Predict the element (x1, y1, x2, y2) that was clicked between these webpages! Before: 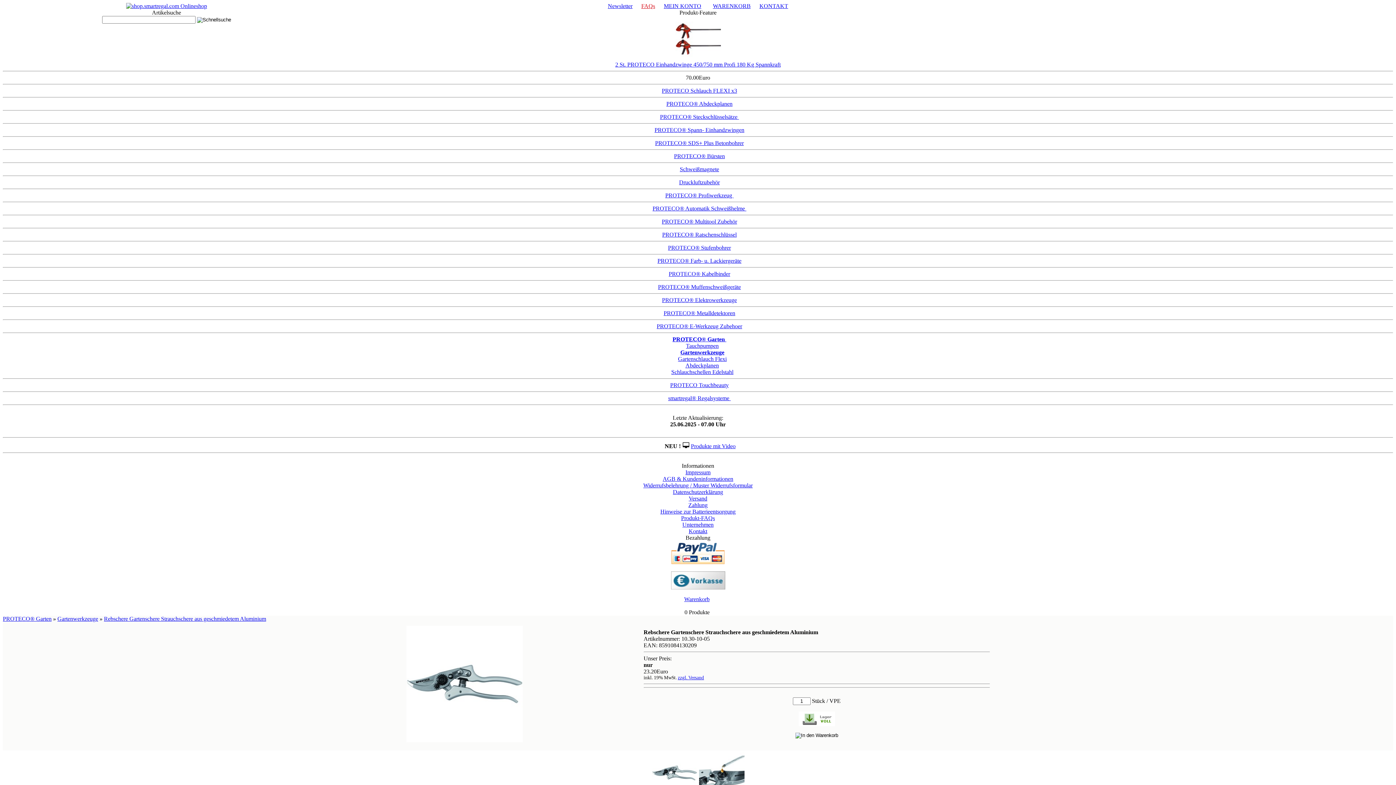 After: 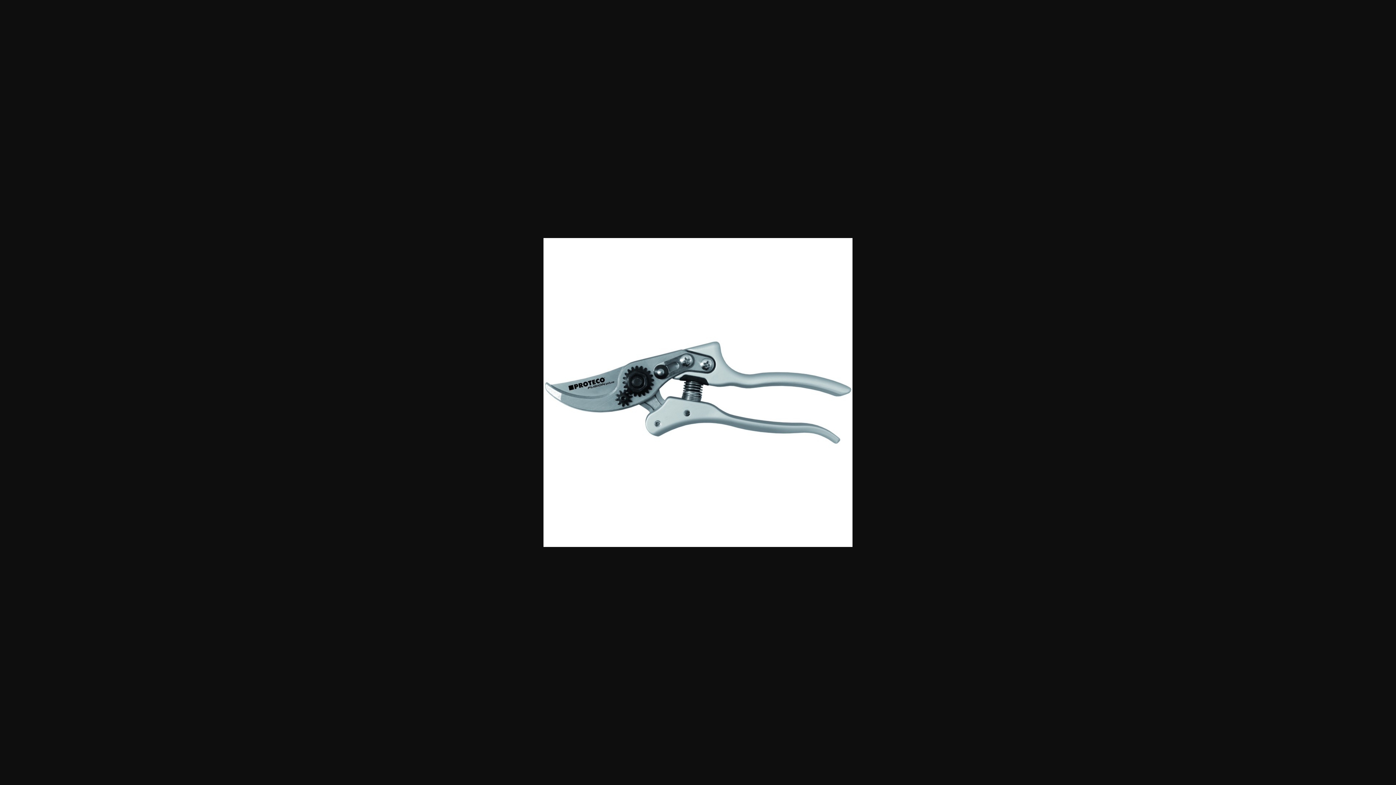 Action: bbox: (406, 737, 522, 743)